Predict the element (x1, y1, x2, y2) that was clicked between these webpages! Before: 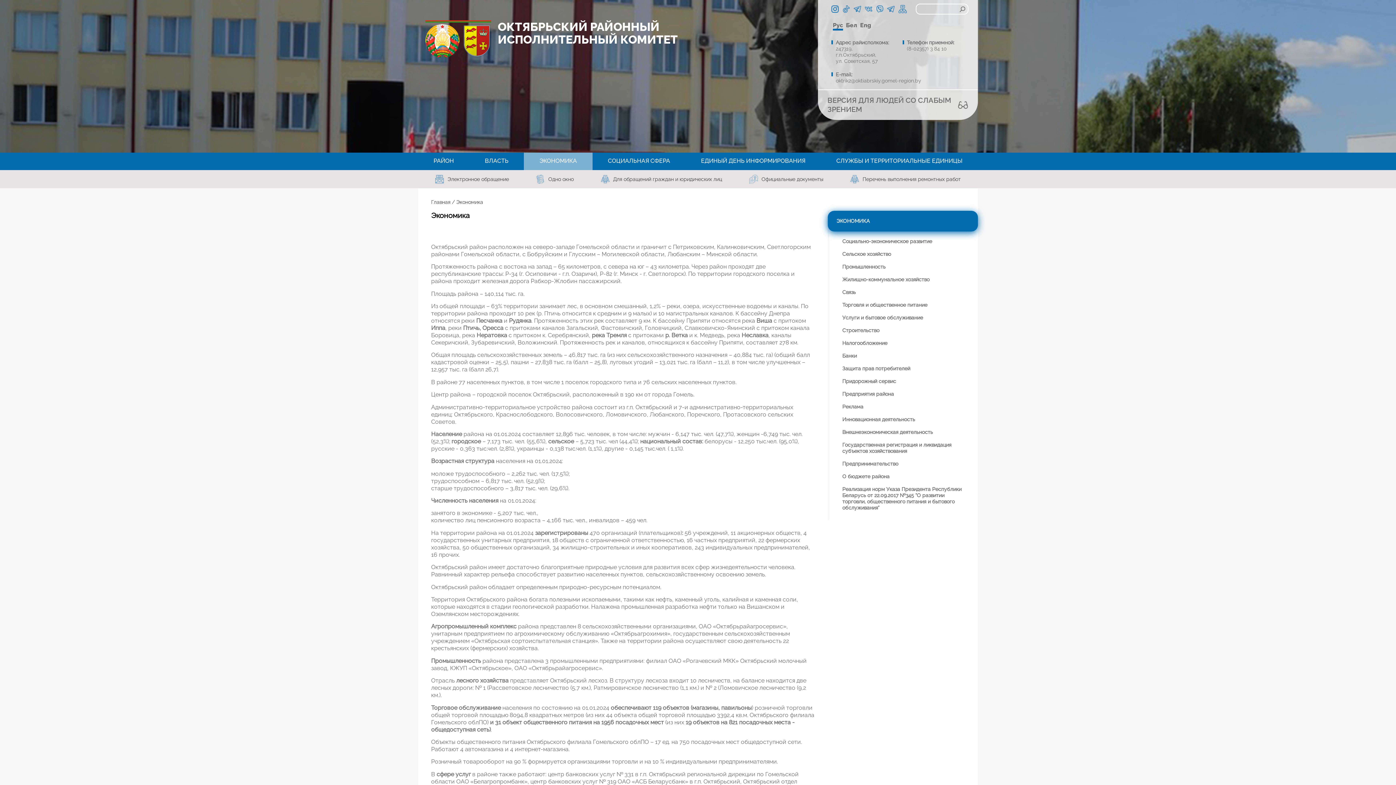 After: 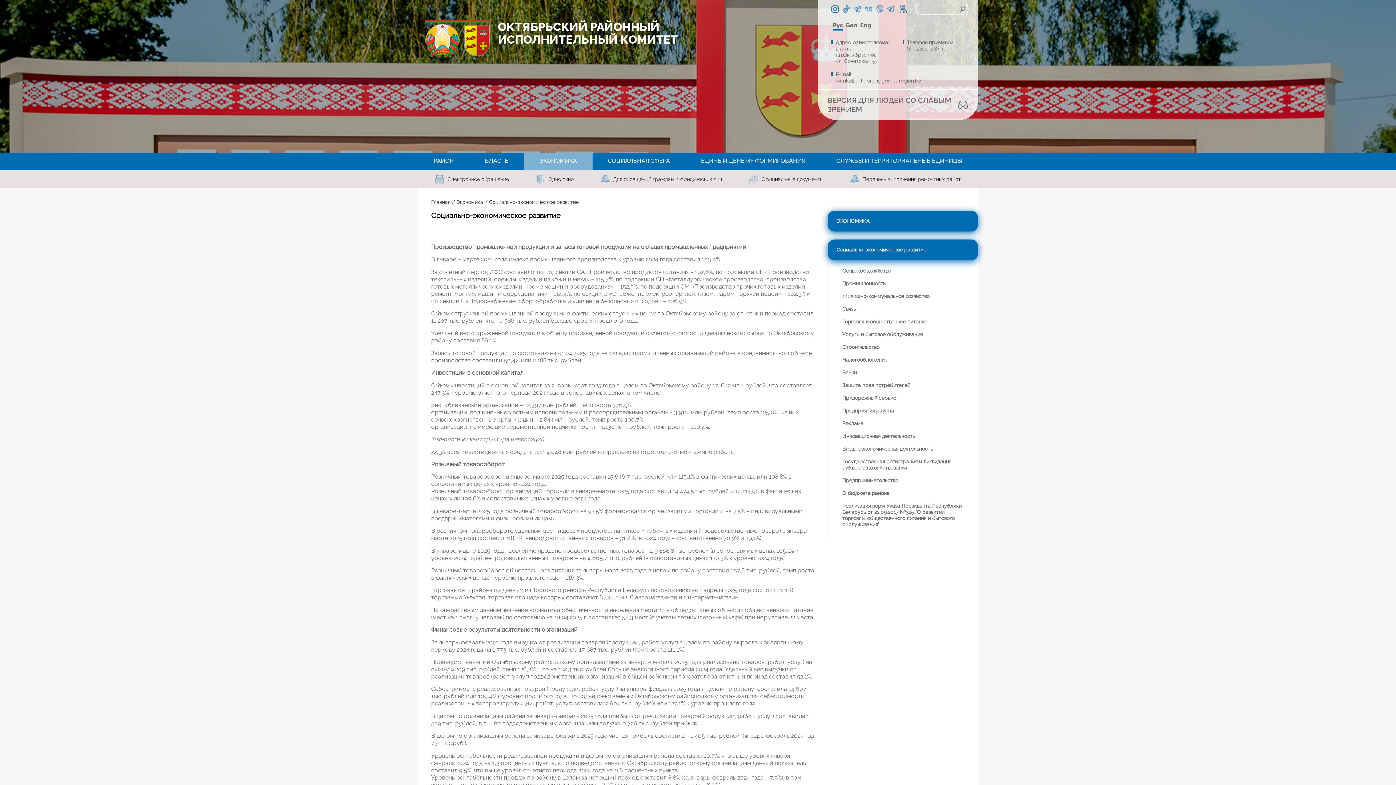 Action: bbox: (827, 235, 978, 248) label: Социально-экономическое развитие